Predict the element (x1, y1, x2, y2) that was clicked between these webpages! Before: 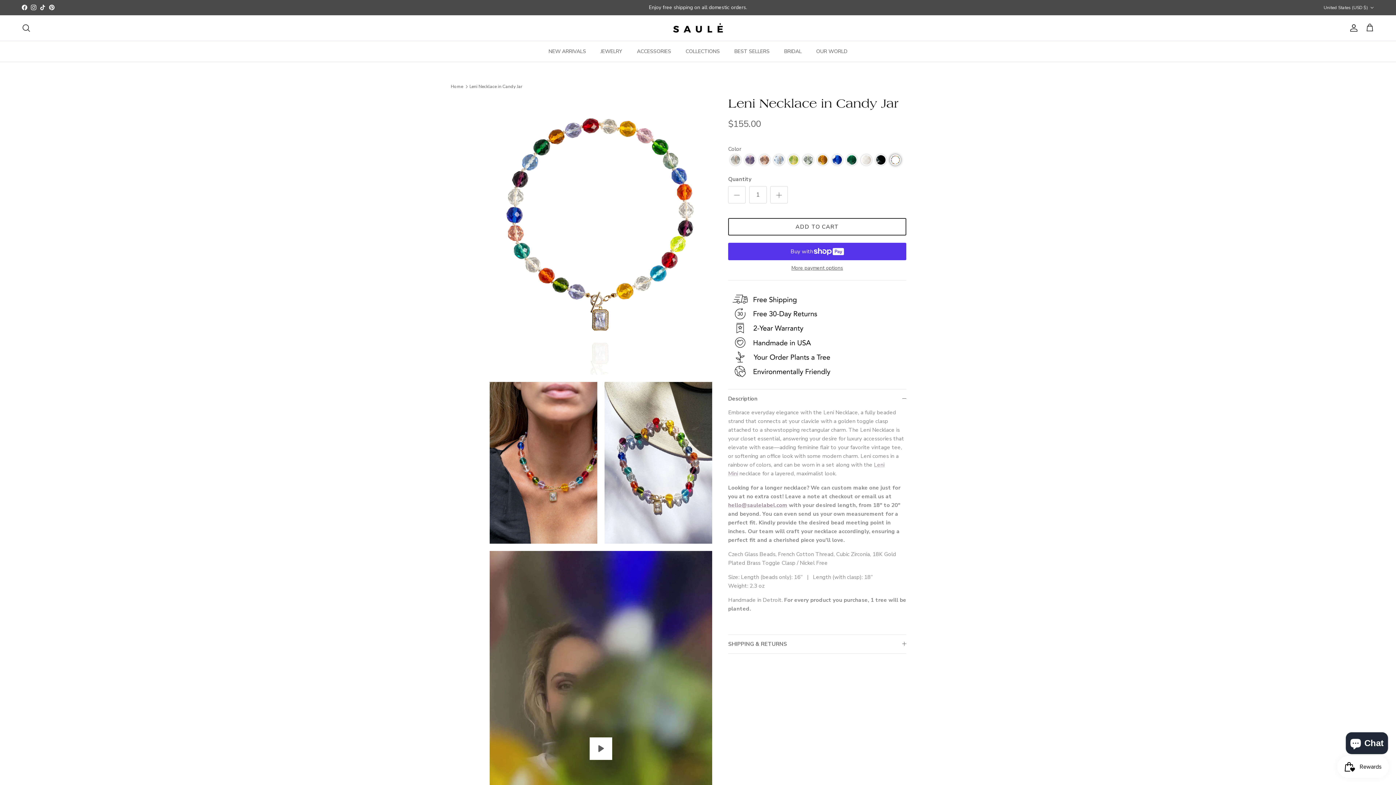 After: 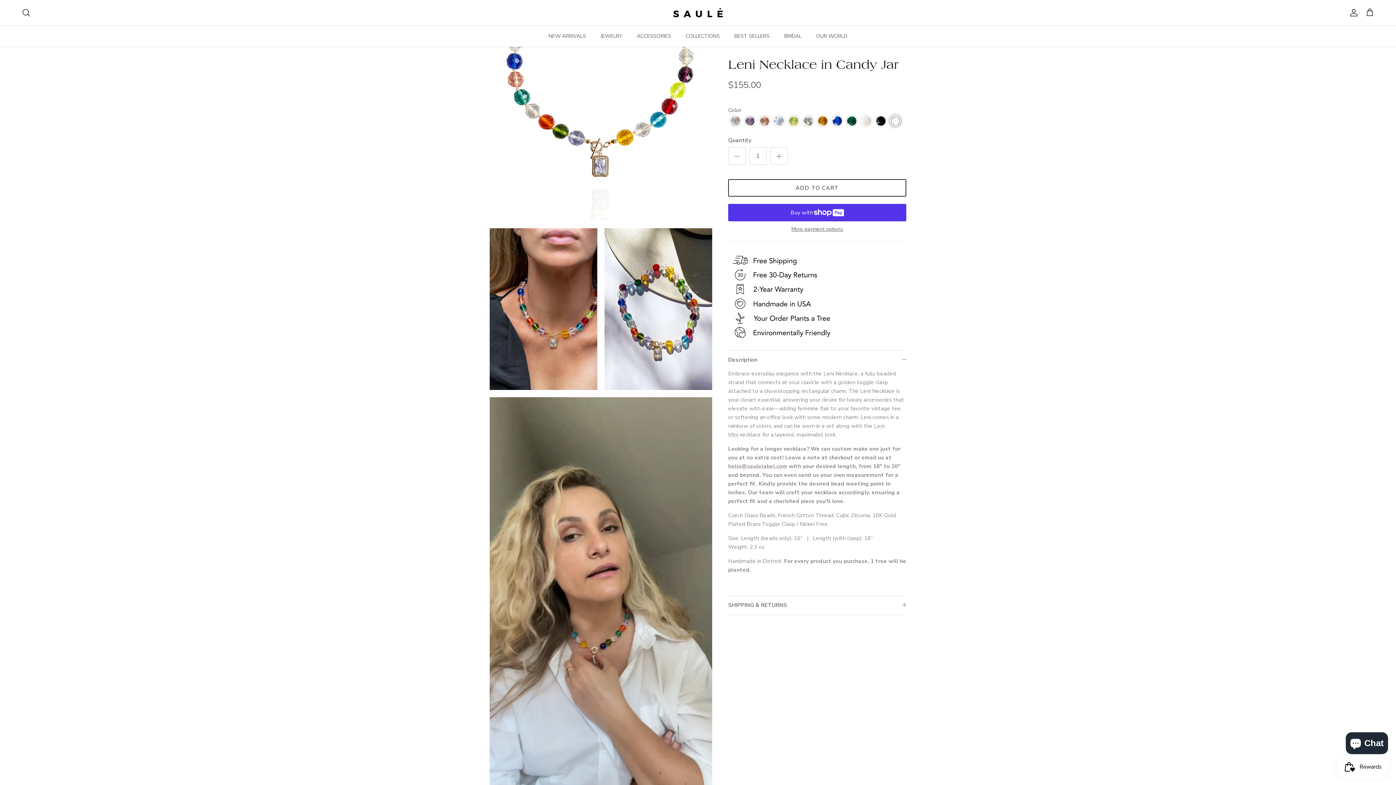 Action: bbox: (589, 737, 612, 760) label: Play video